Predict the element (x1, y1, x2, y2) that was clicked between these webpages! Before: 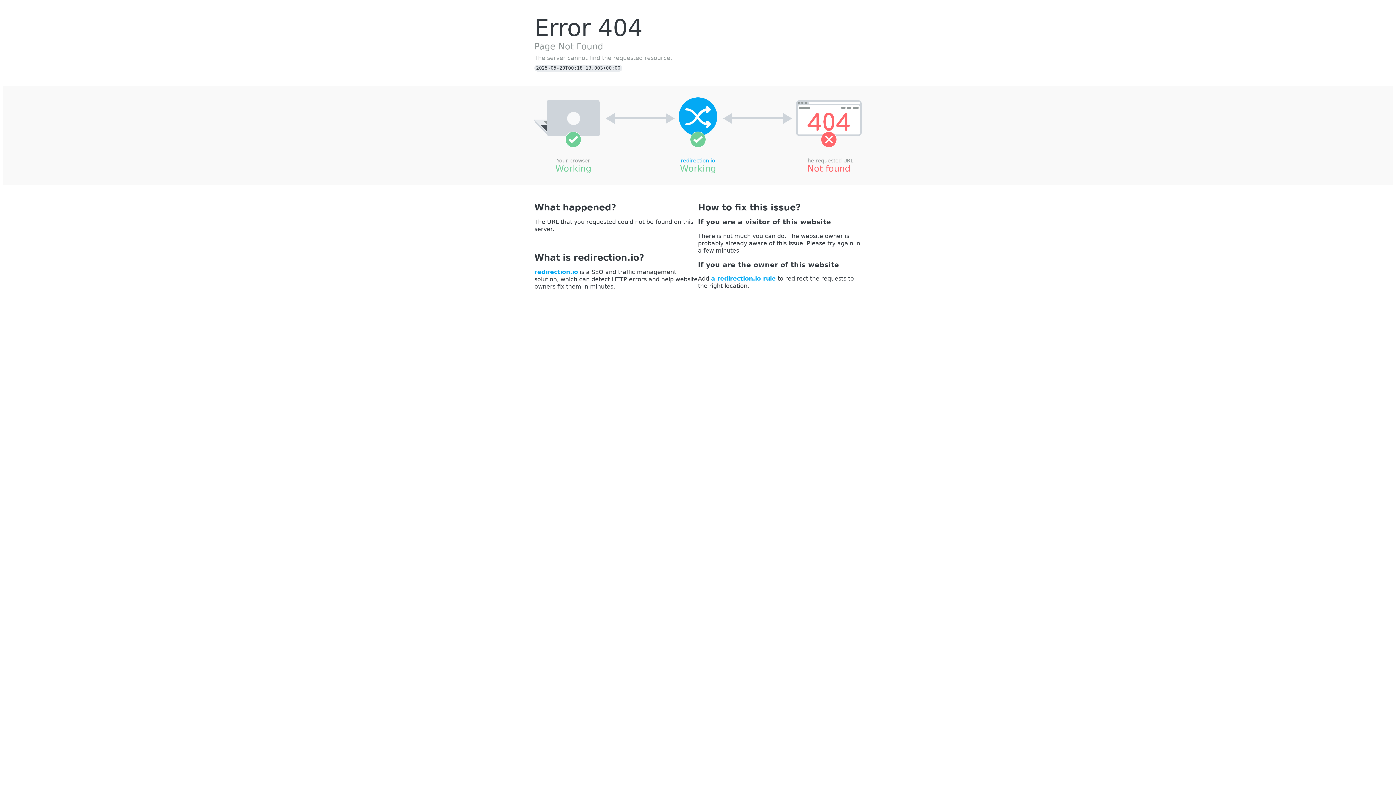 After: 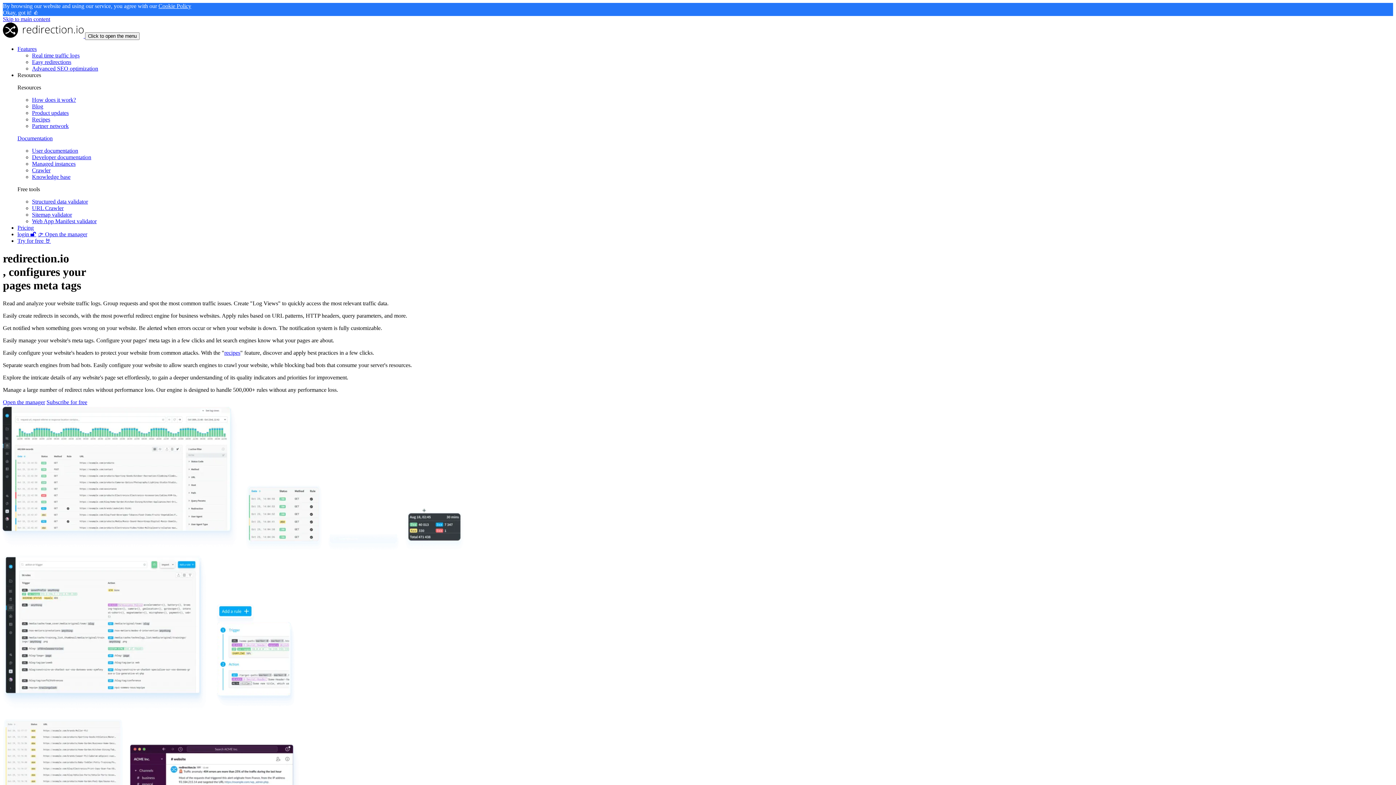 Action: label: redirection.io bbox: (534, 268, 578, 275)